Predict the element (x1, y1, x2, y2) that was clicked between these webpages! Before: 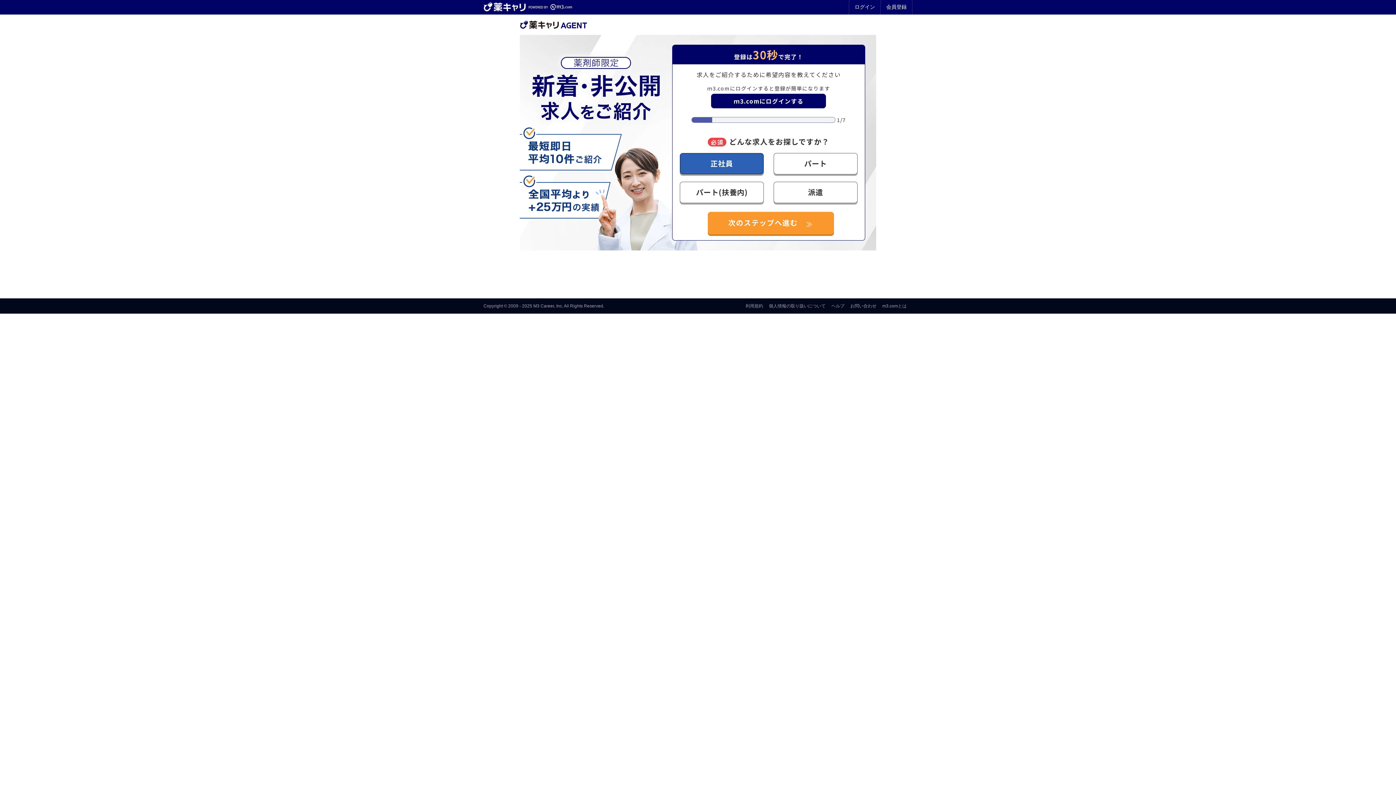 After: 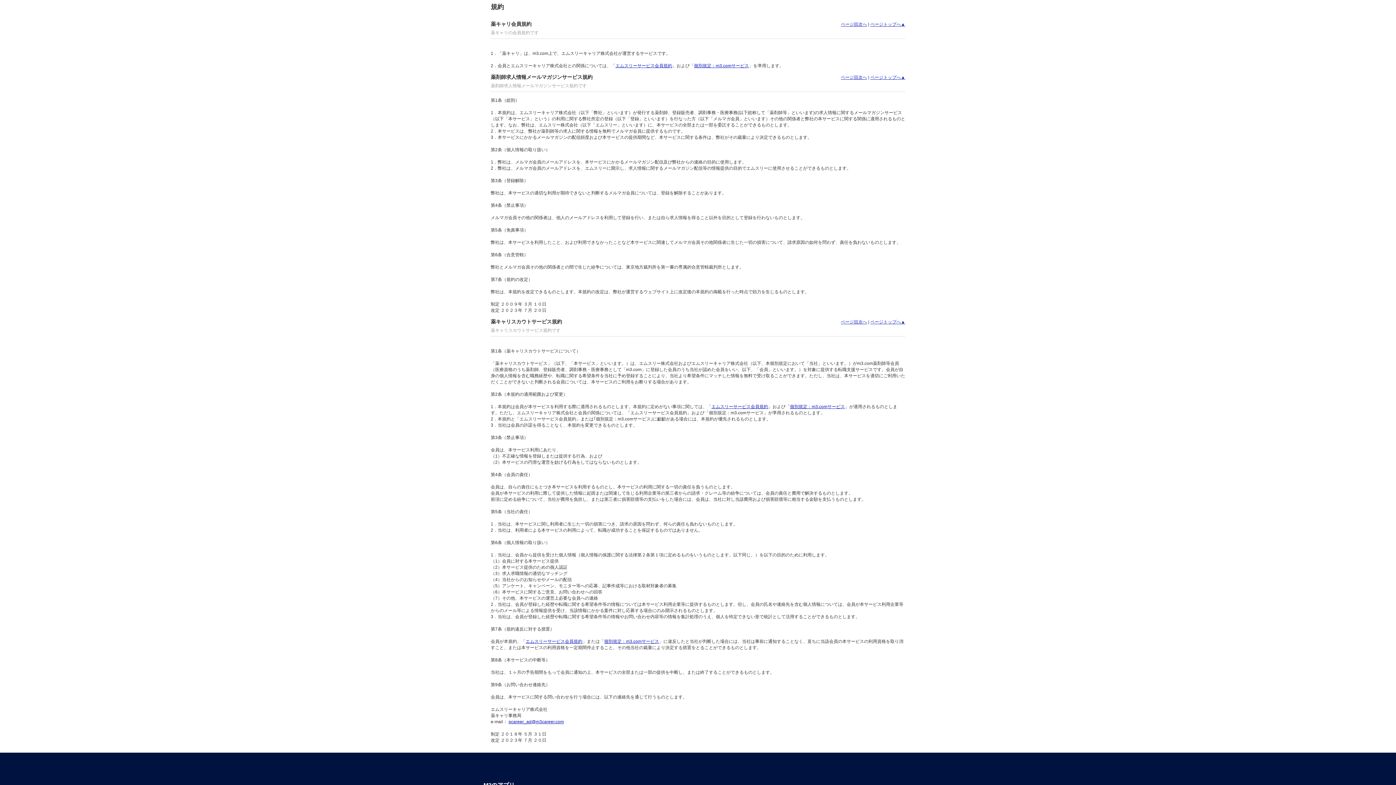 Action: bbox: (745, 303, 763, 308) label: 利用規約